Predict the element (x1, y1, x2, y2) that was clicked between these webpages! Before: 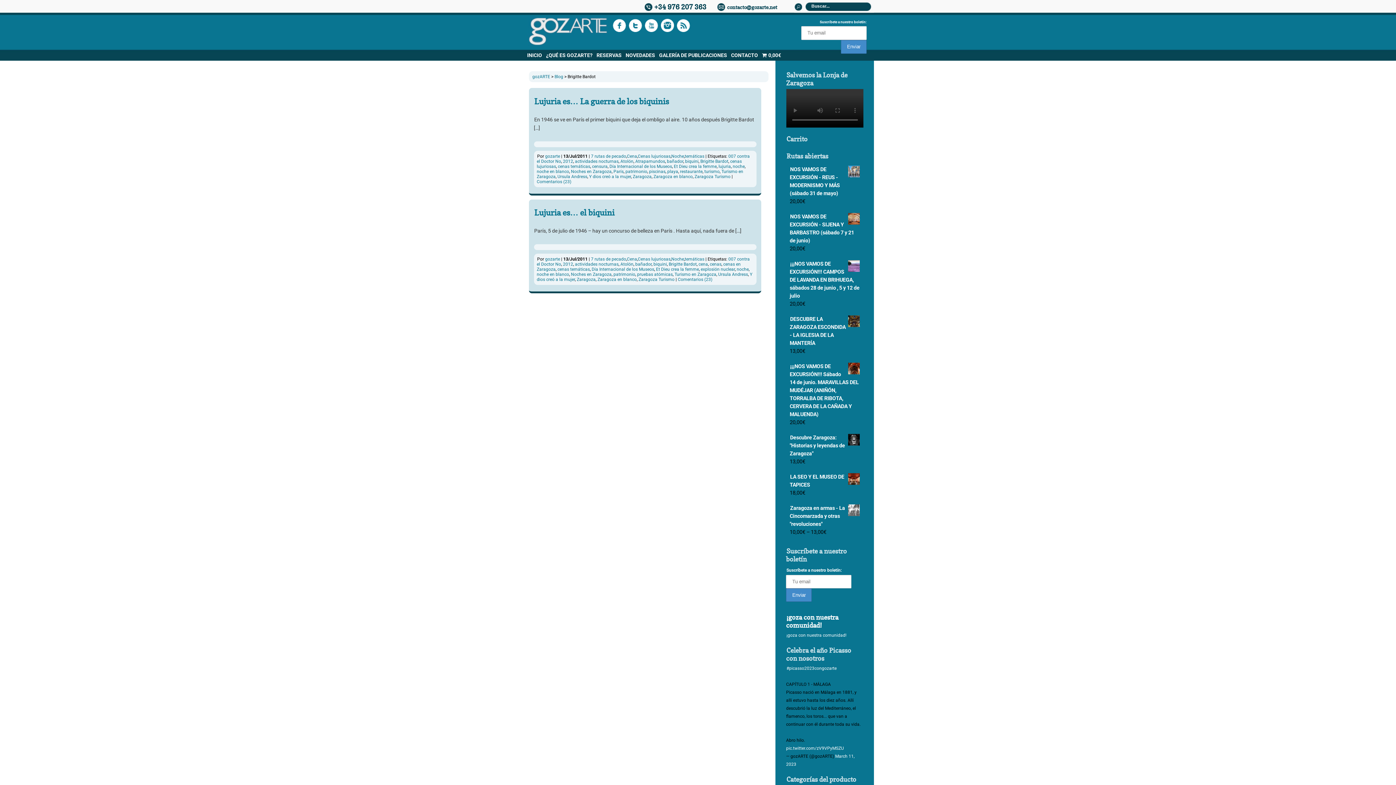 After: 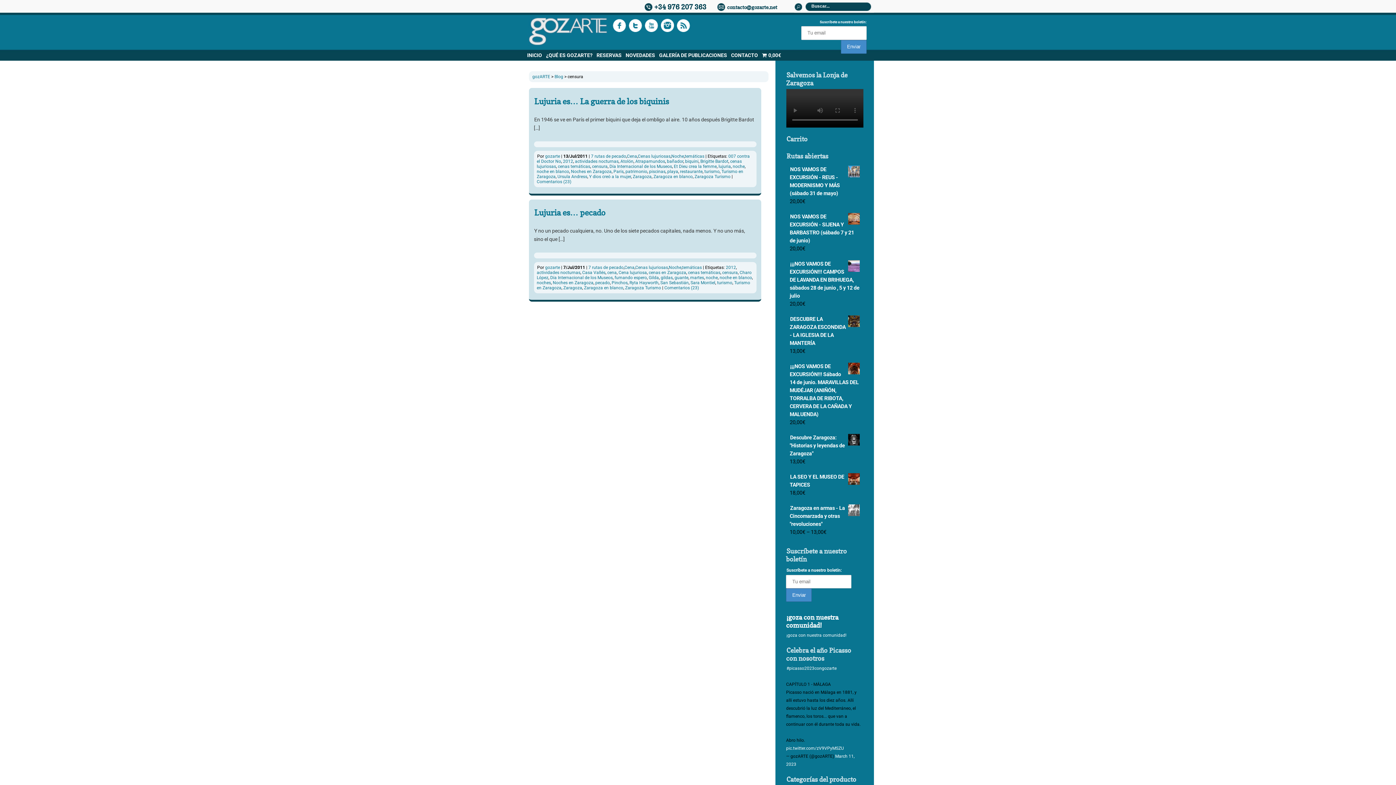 Action: bbox: (592, 163, 607, 168) label: censura